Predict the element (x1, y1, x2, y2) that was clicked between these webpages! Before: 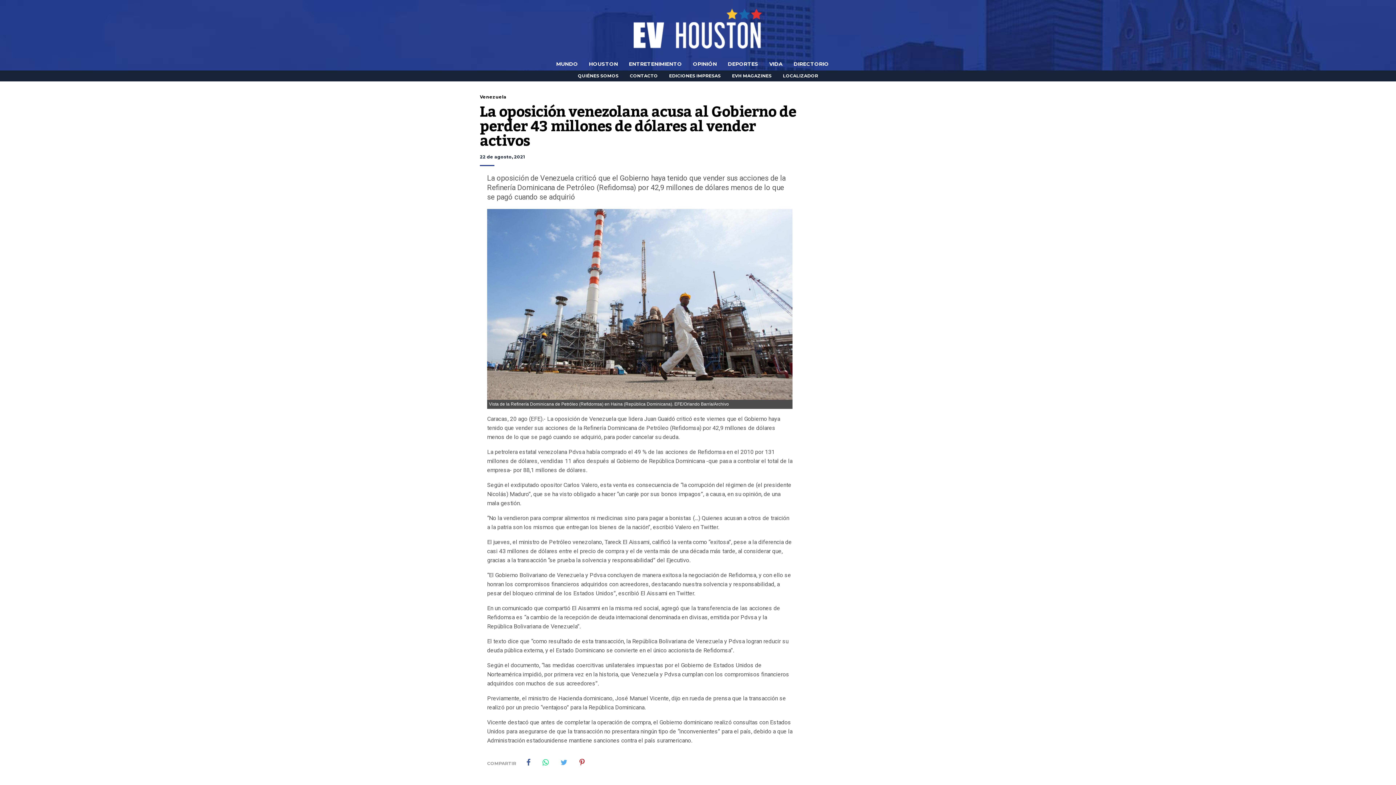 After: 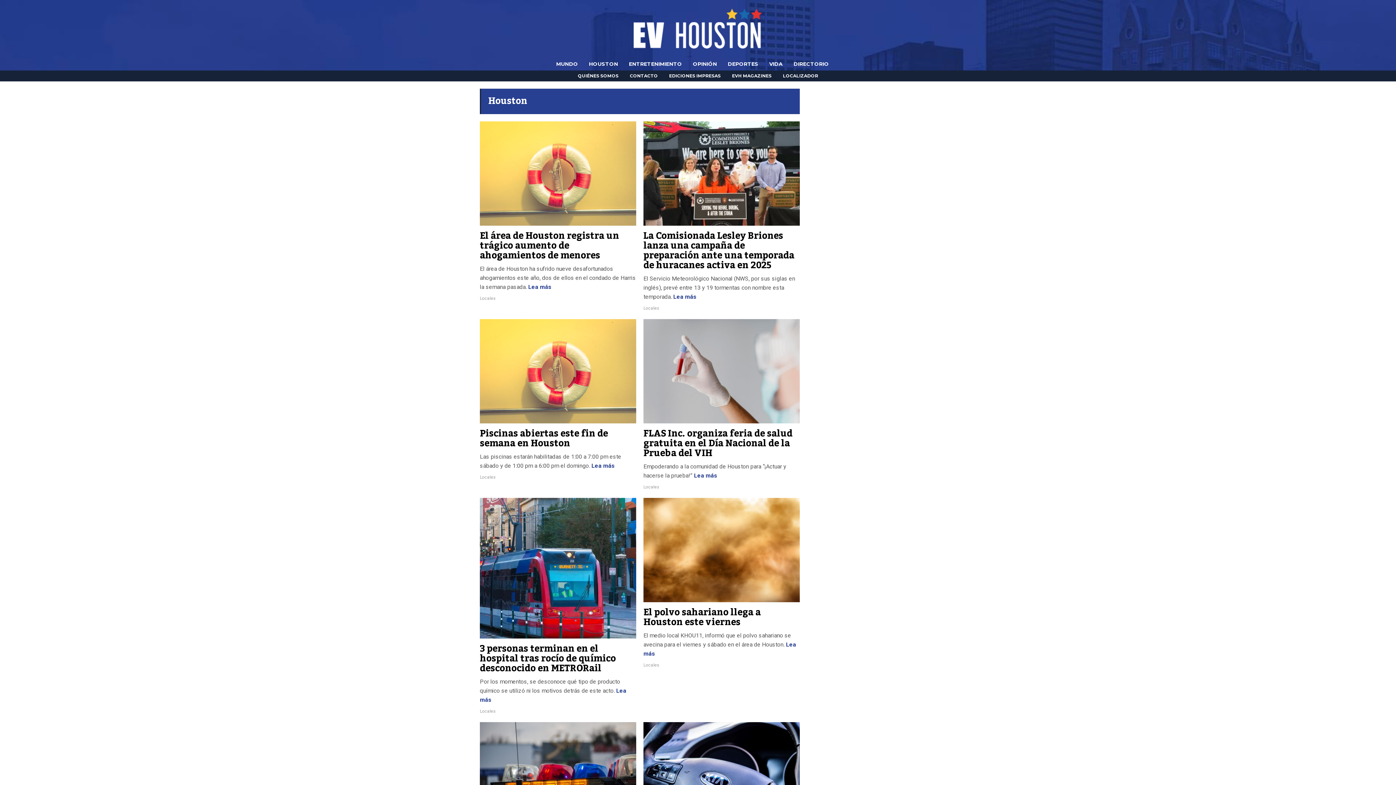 Action: label: HOUSTON bbox: (589, 24, 618, 103)